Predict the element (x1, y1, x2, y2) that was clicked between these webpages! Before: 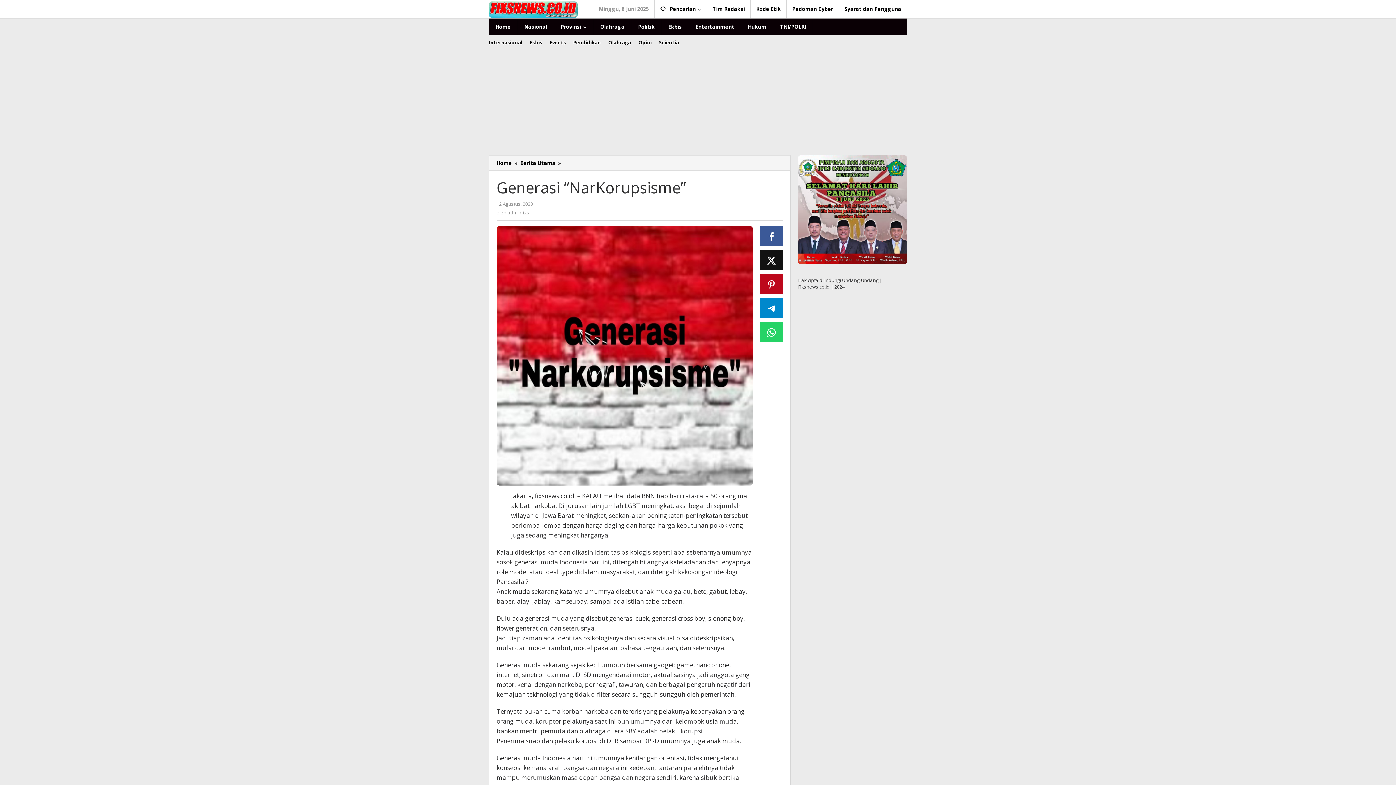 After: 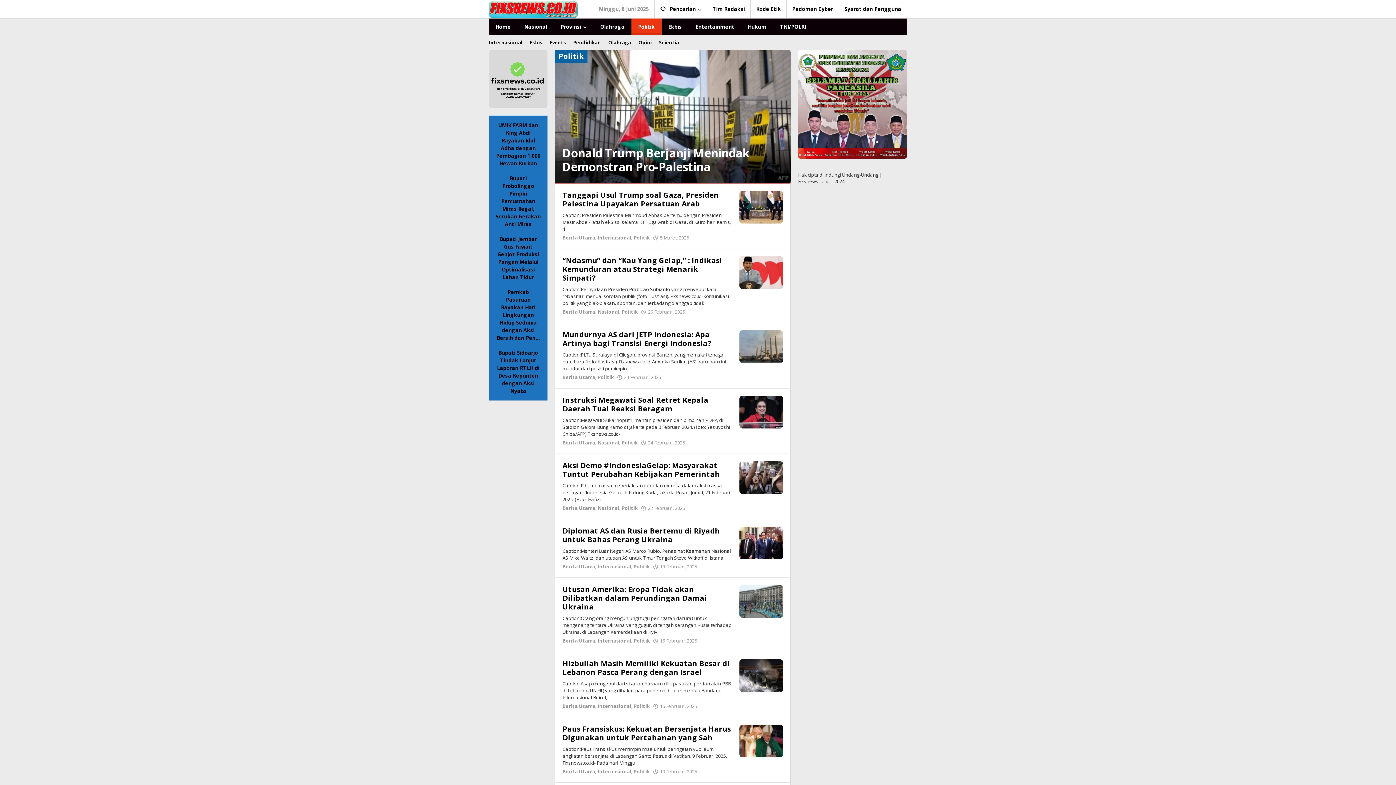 Action: label: Politik bbox: (631, 18, 661, 35)